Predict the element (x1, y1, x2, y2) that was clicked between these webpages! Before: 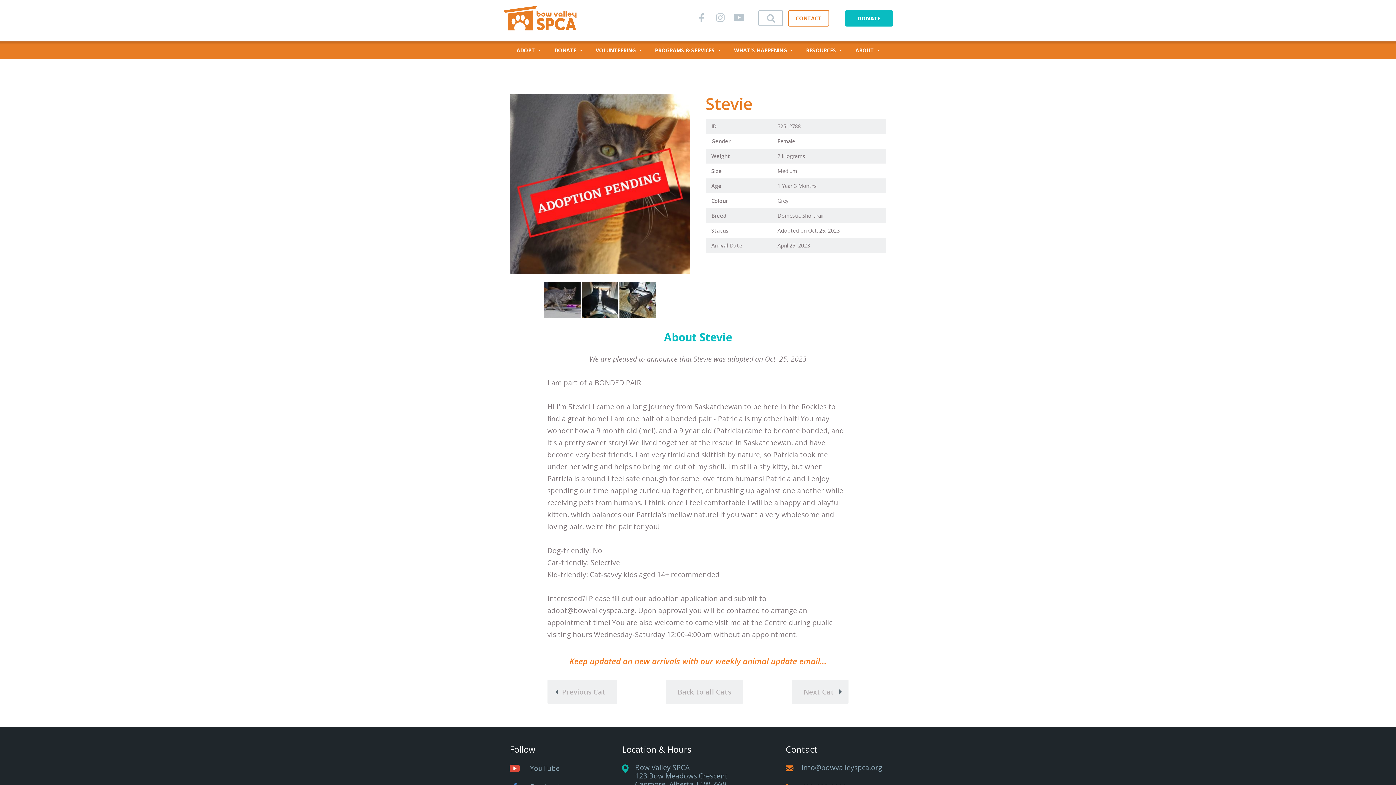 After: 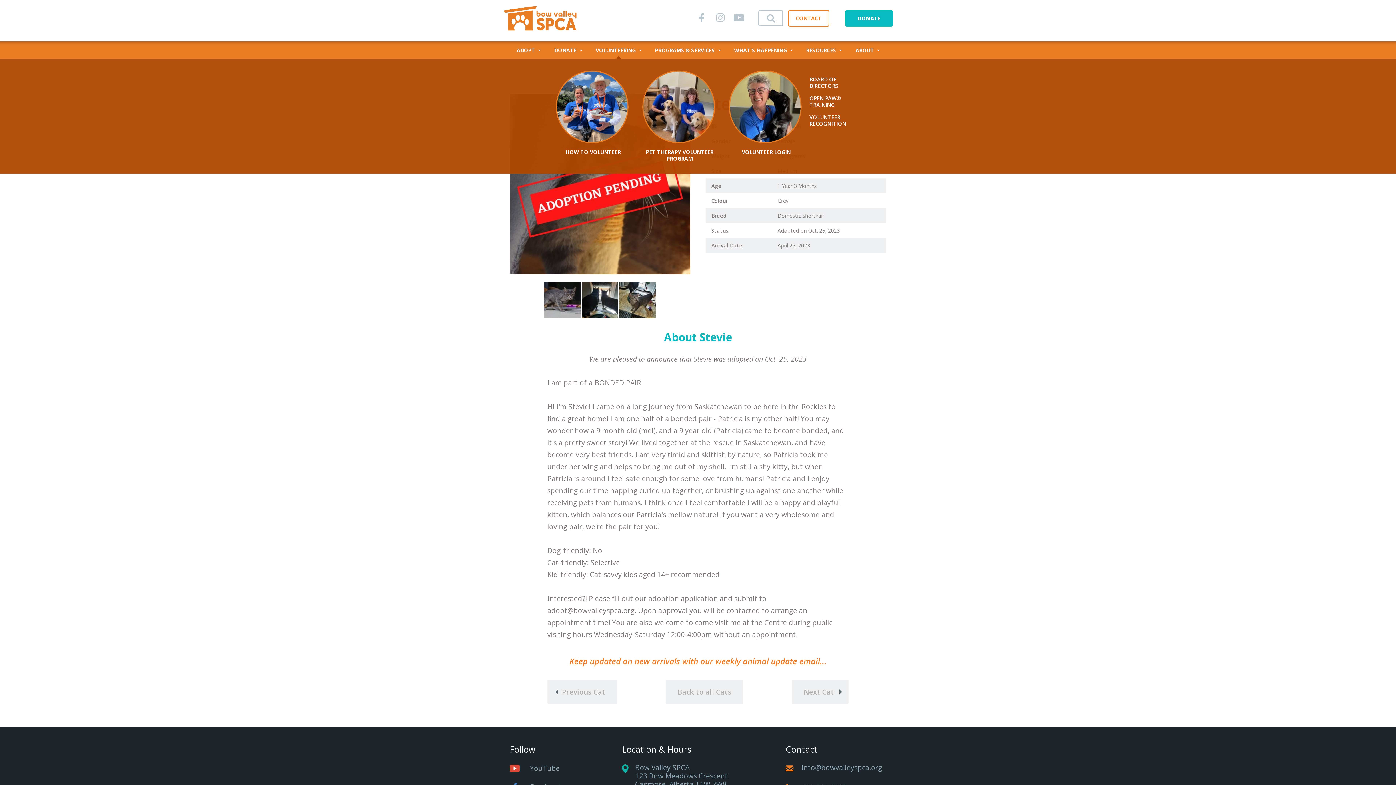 Action: bbox: (588, 41, 648, 58) label: VOLUNTEERING